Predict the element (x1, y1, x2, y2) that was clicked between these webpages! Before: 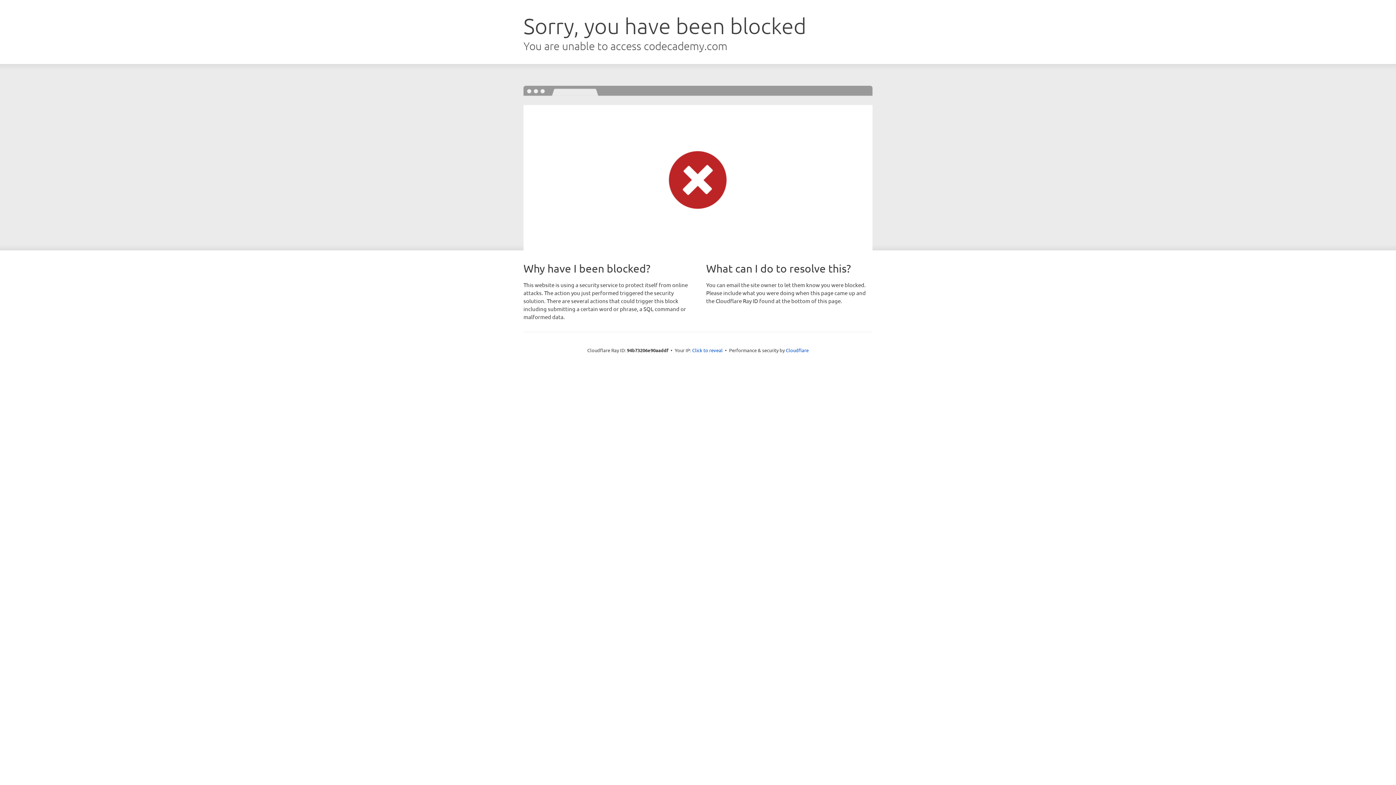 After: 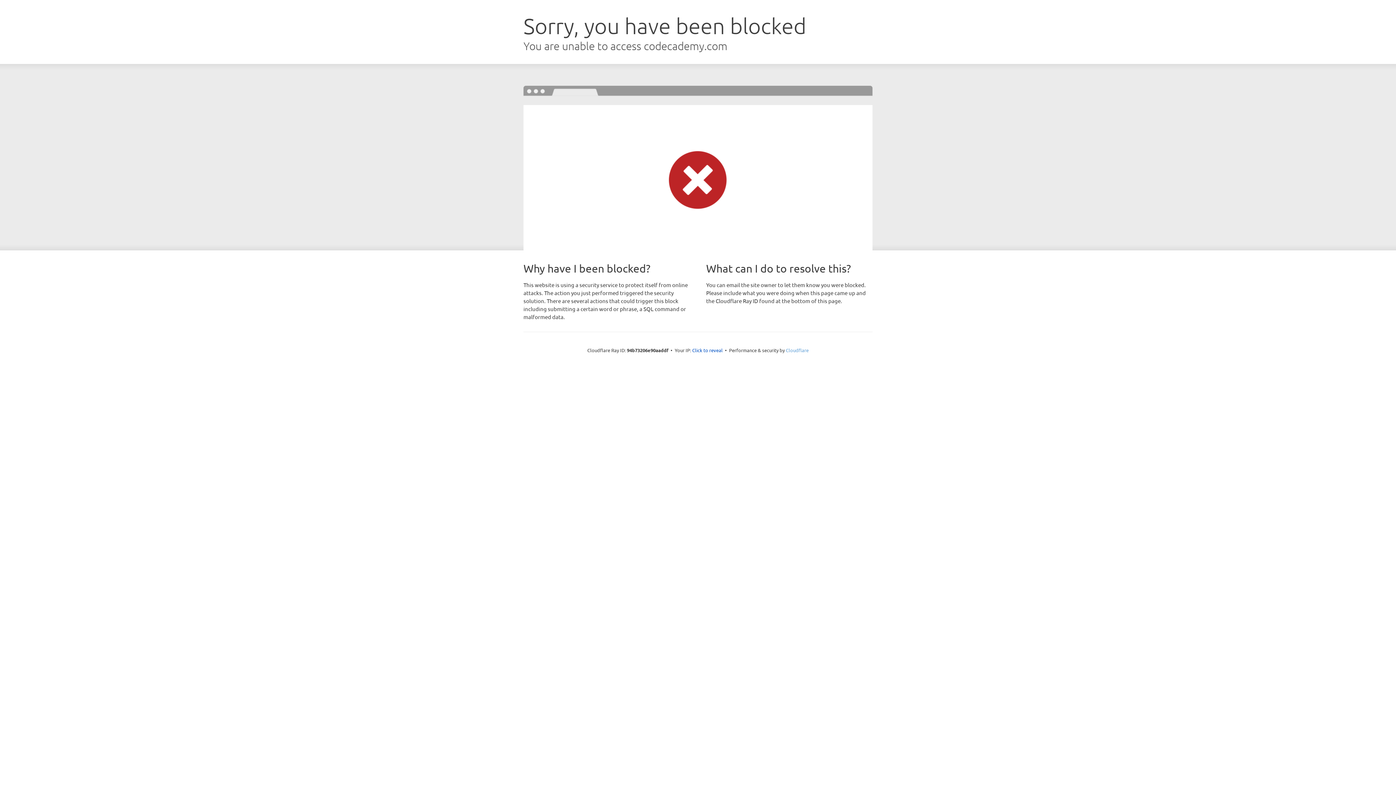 Action: bbox: (786, 347, 808, 353) label: Cloudflare